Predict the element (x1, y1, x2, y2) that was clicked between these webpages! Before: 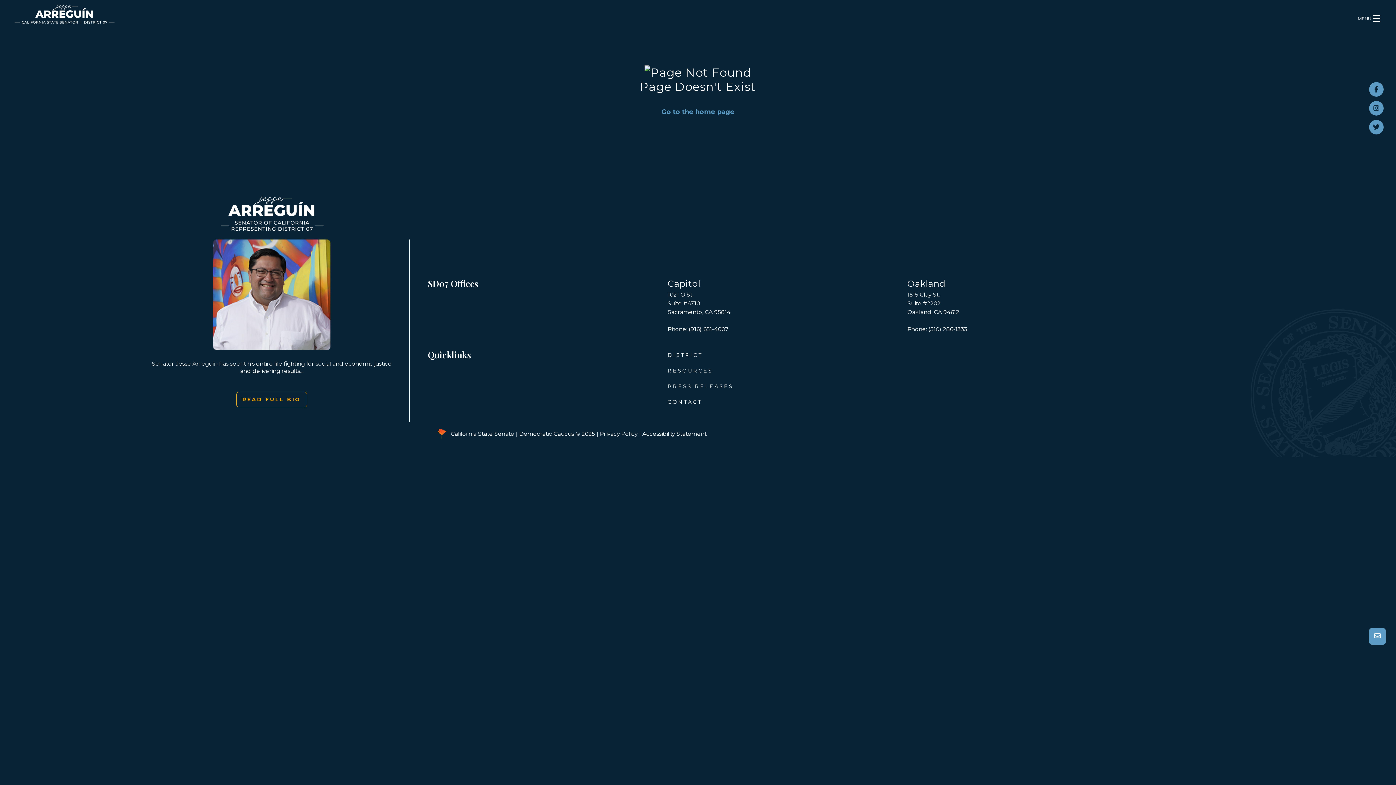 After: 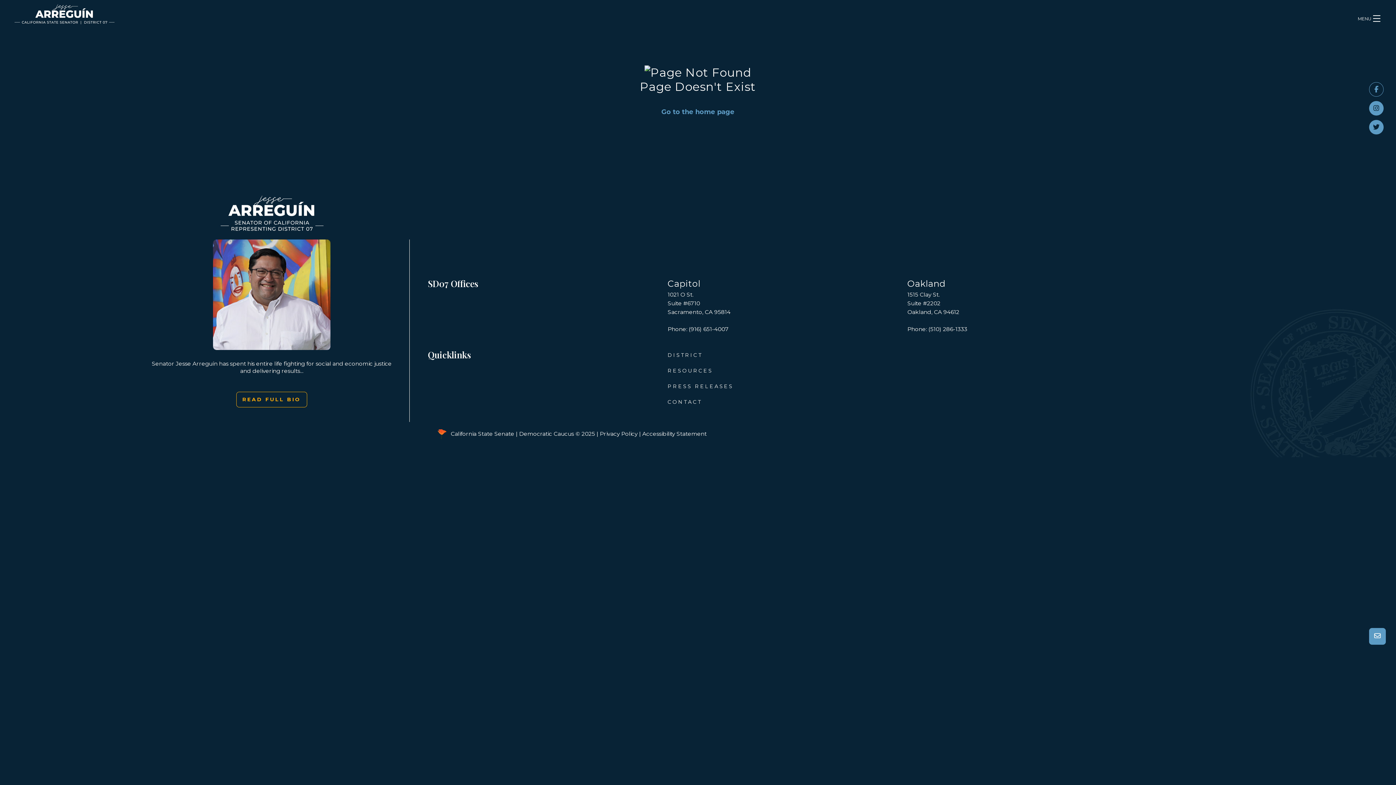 Action: bbox: (1369, 82, 1384, 96)